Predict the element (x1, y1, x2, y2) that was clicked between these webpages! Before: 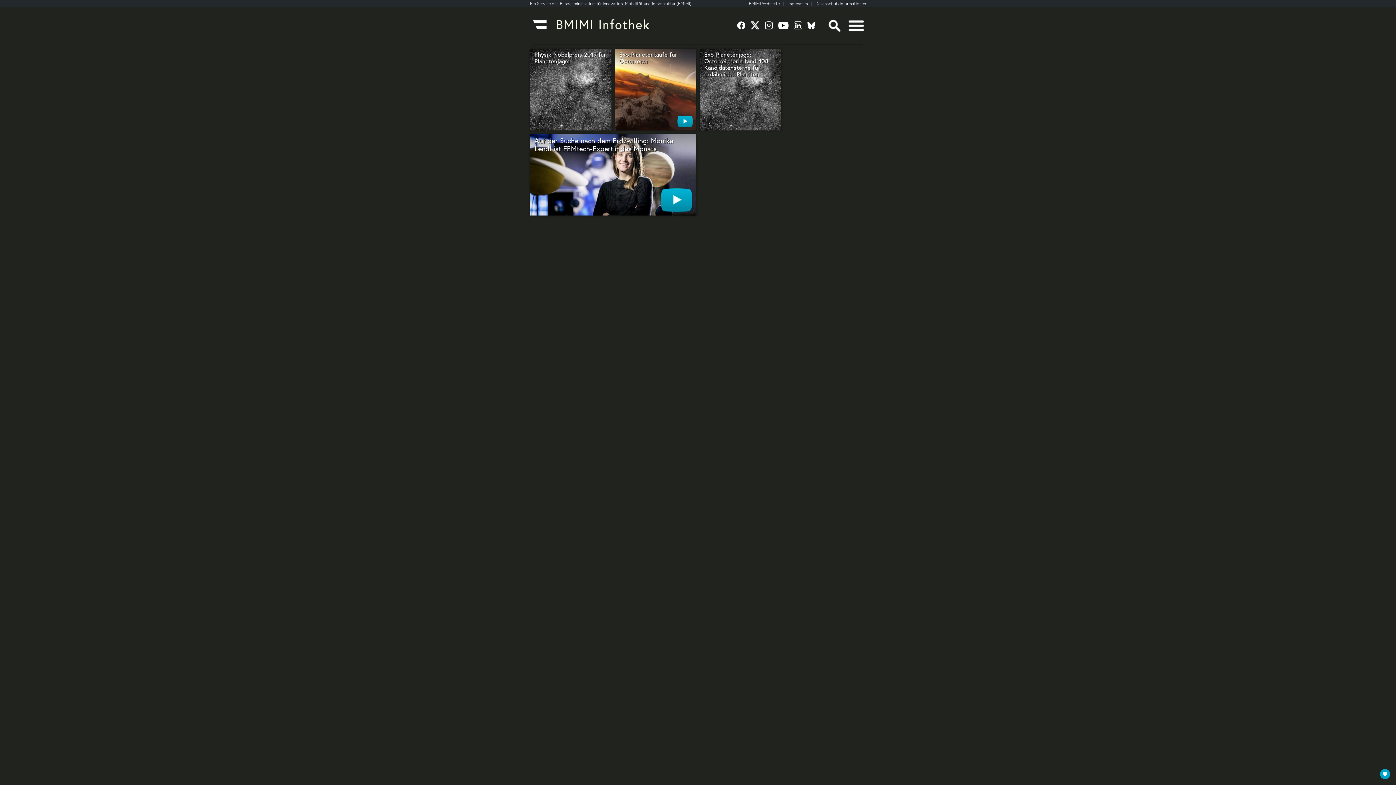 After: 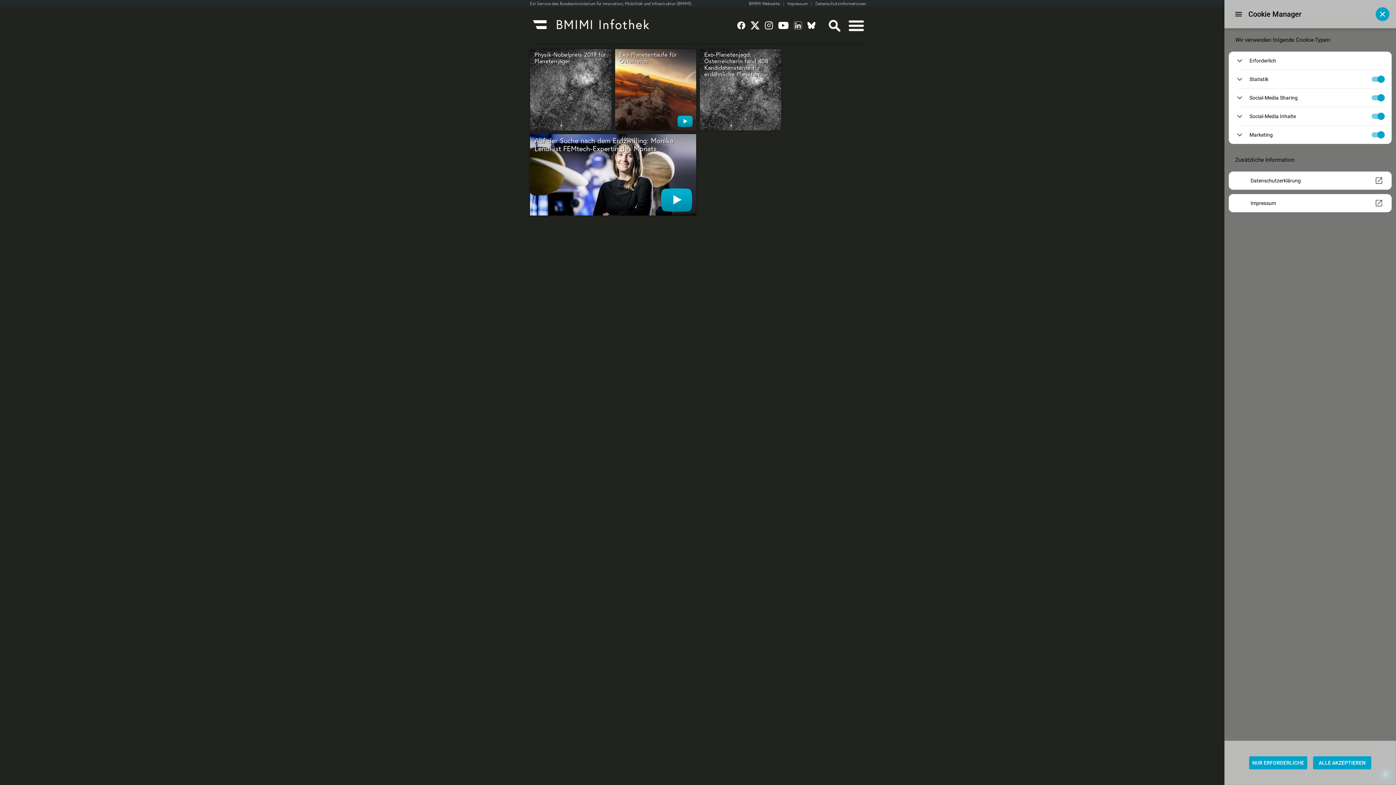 Action: label: PRIVACY bbox: (1380, 769, 1390, 779)